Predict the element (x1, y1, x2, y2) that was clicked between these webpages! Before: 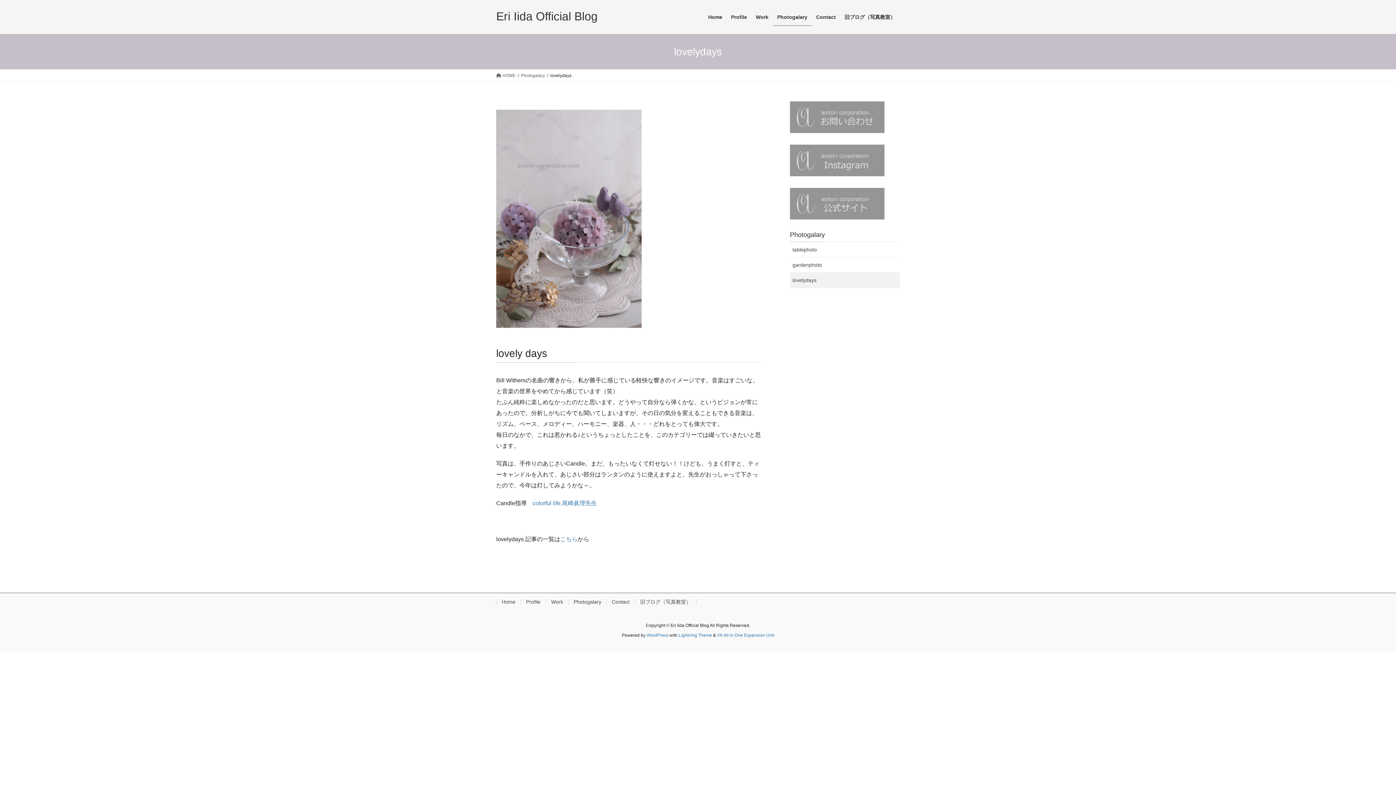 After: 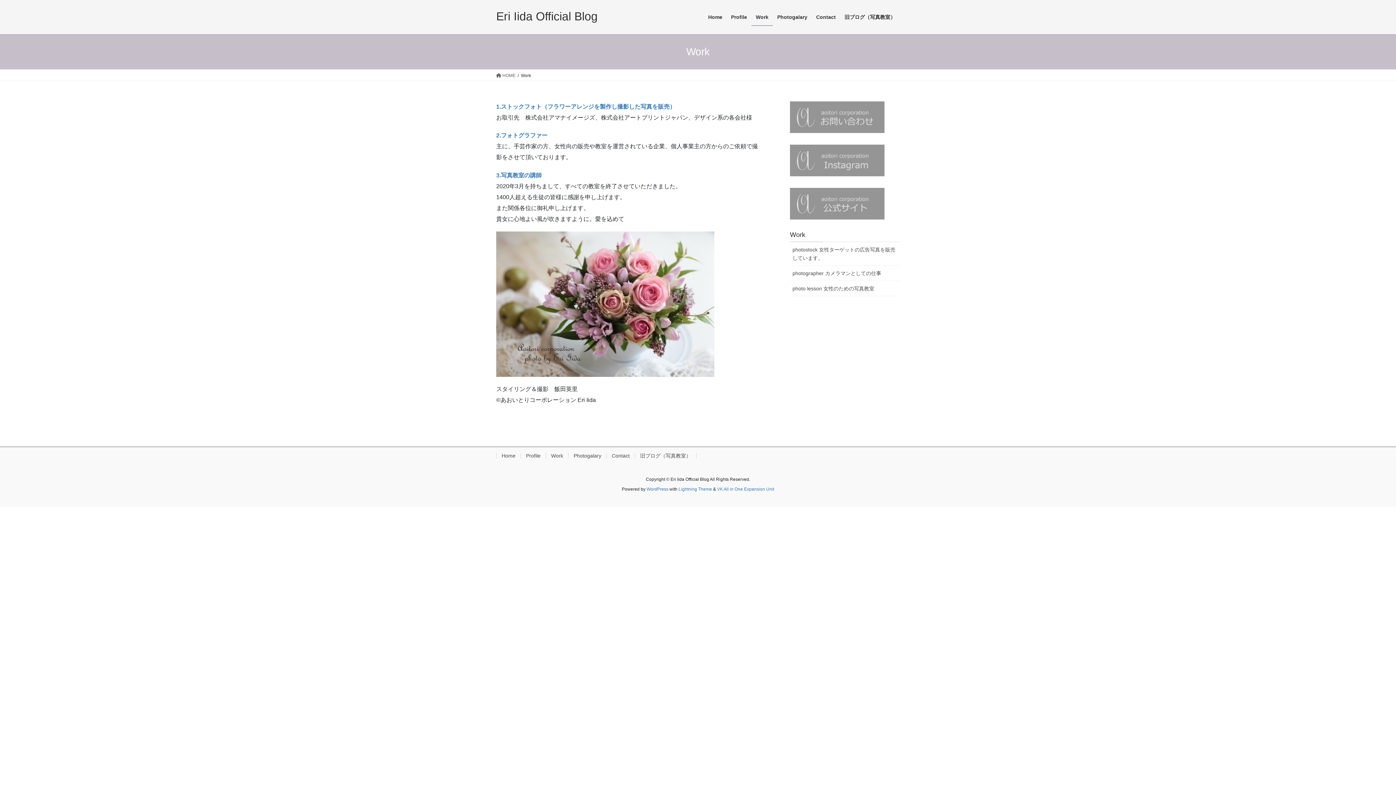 Action: label: Work bbox: (751, 8, 773, 25)